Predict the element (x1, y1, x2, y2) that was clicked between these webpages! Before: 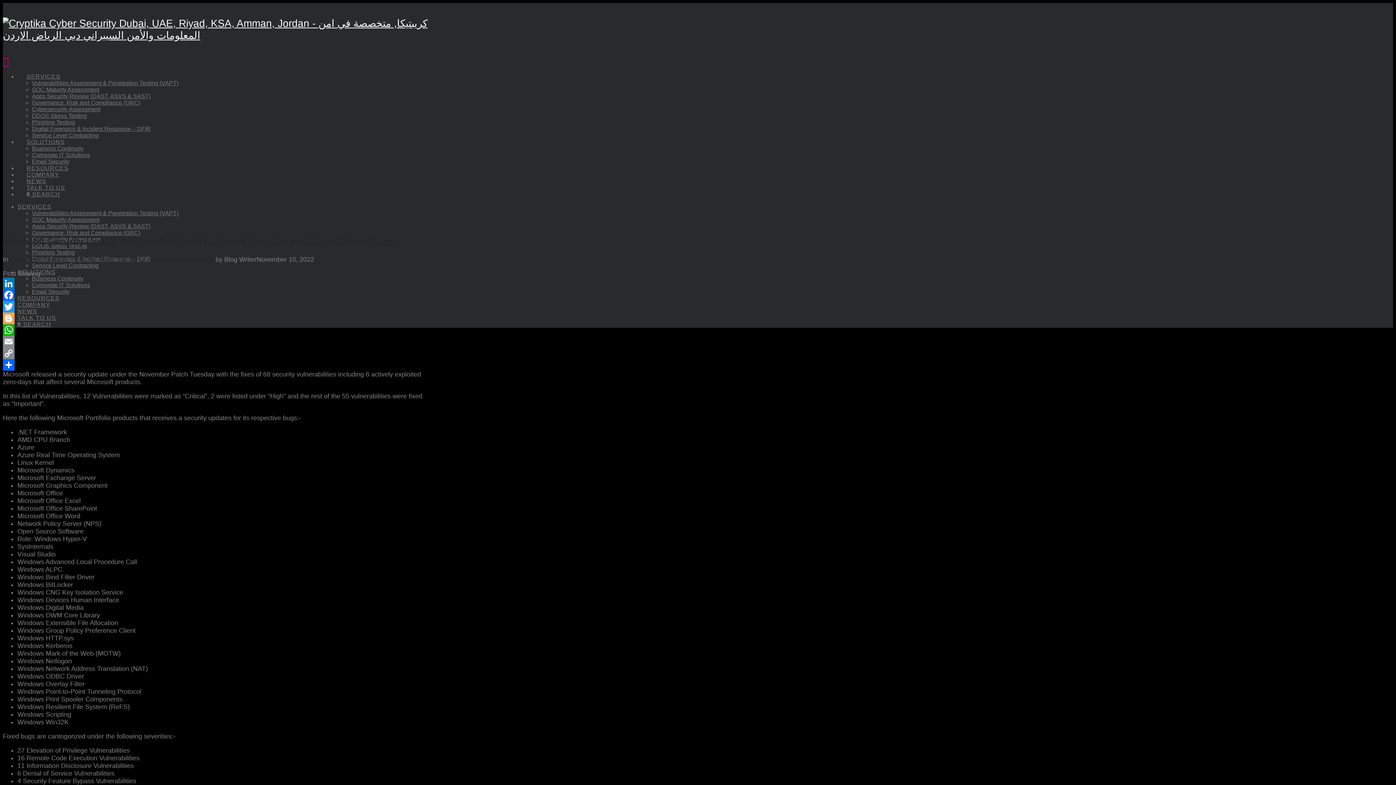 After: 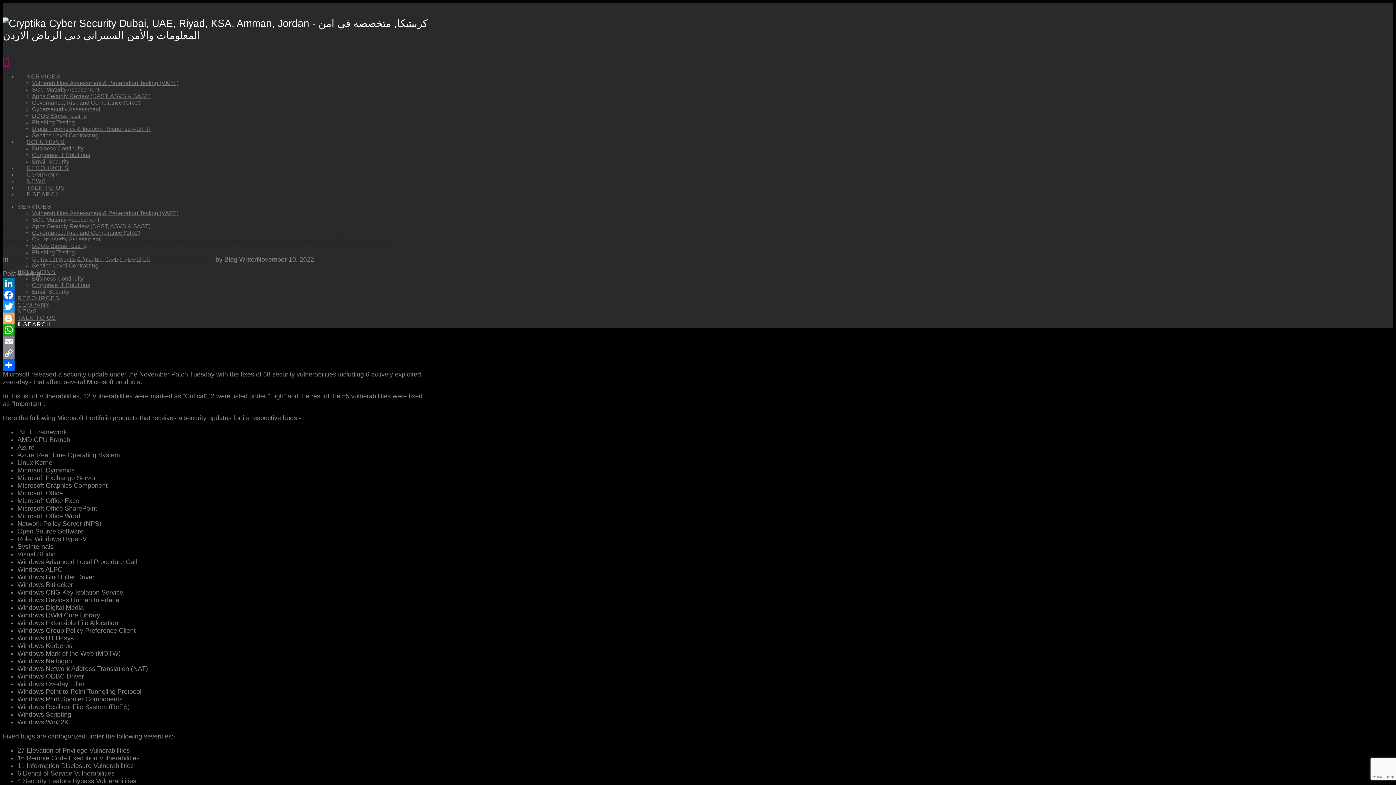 Action: bbox: (17, 321, 51, 327) label:  SEARCH